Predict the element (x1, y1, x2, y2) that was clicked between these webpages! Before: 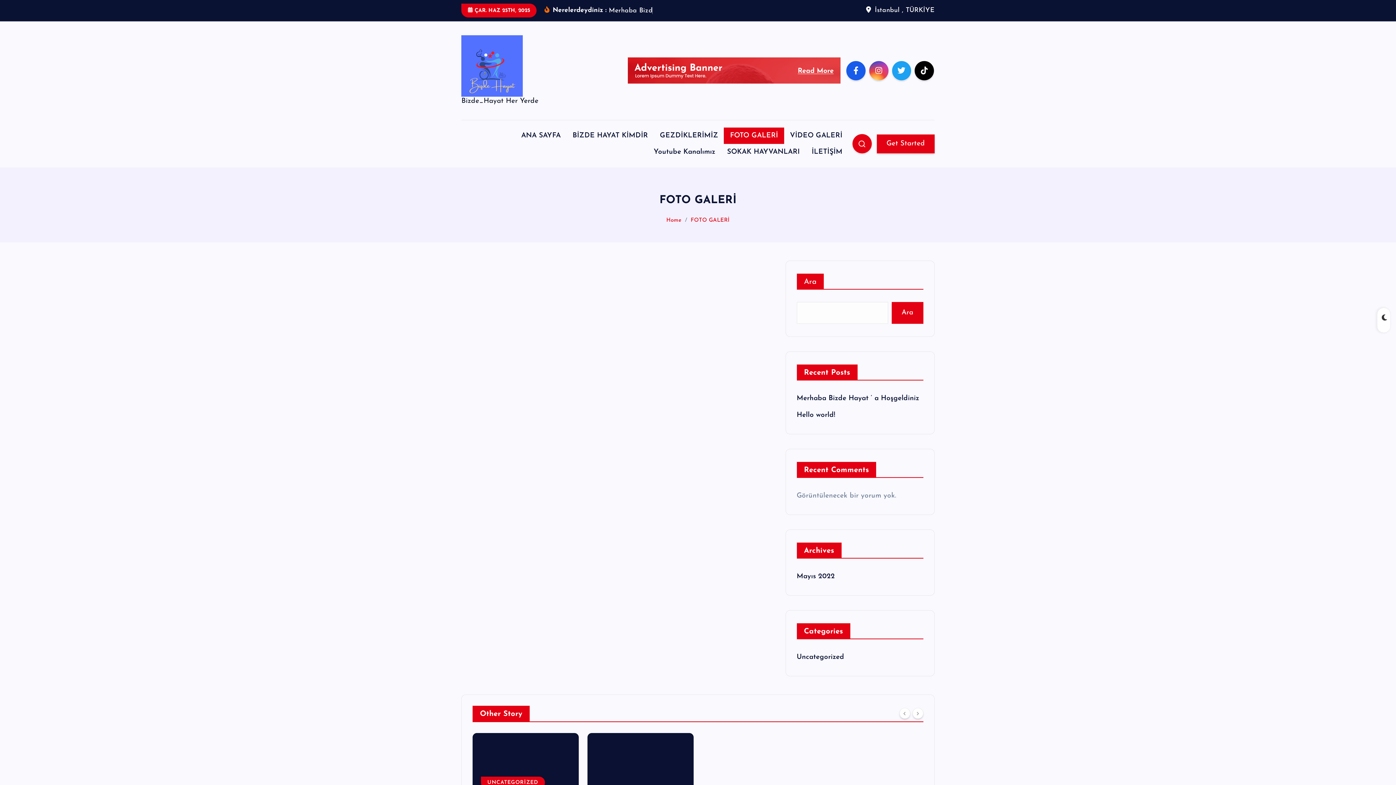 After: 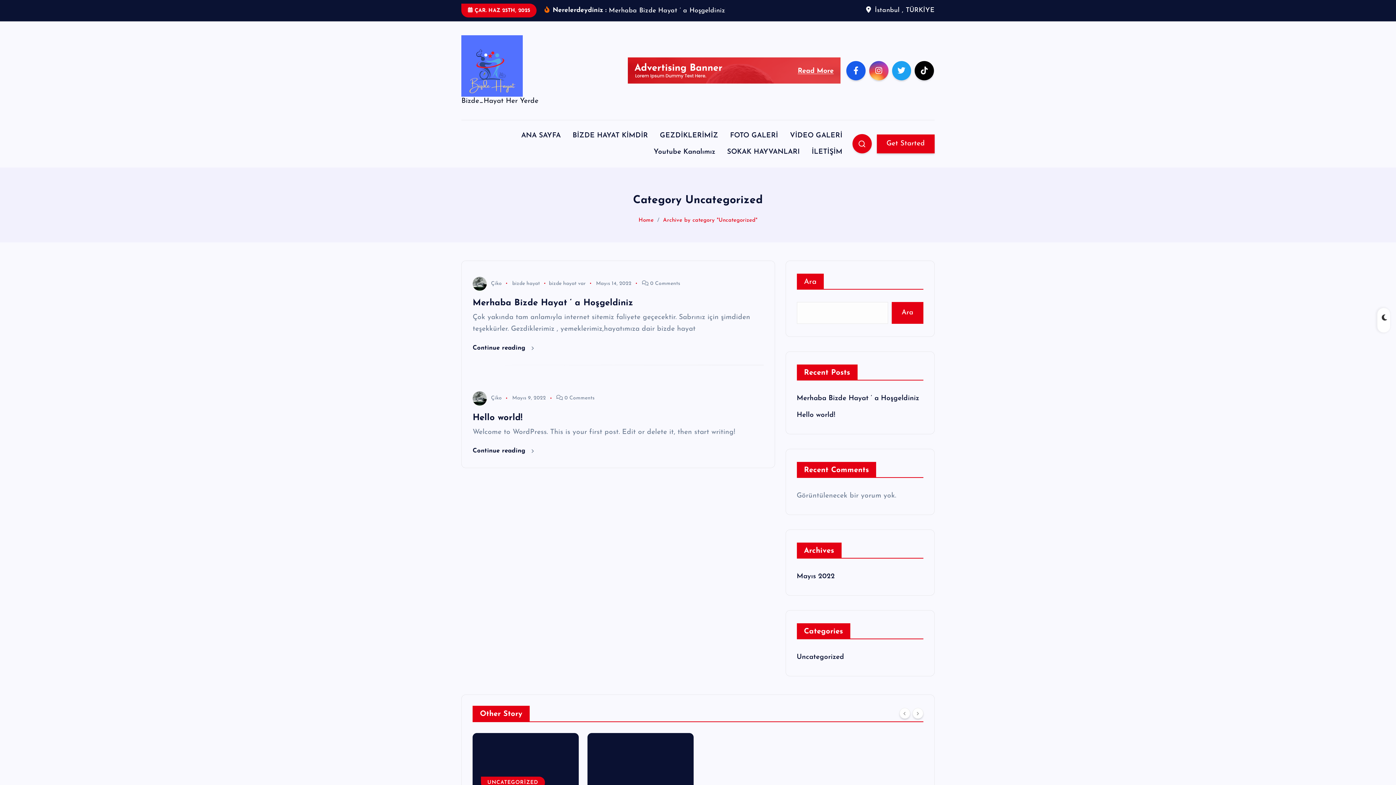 Action: bbox: (796, 654, 844, 661) label: Uncategorized